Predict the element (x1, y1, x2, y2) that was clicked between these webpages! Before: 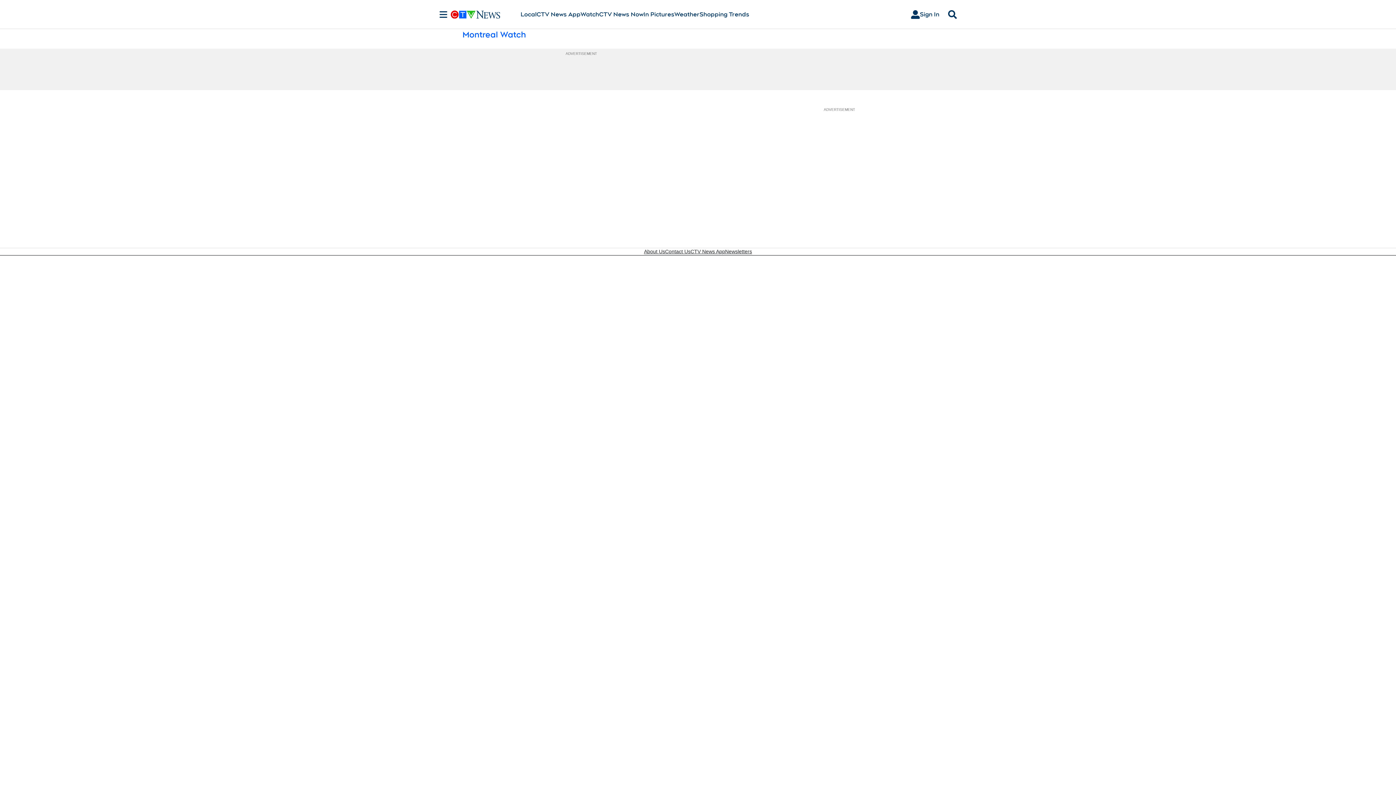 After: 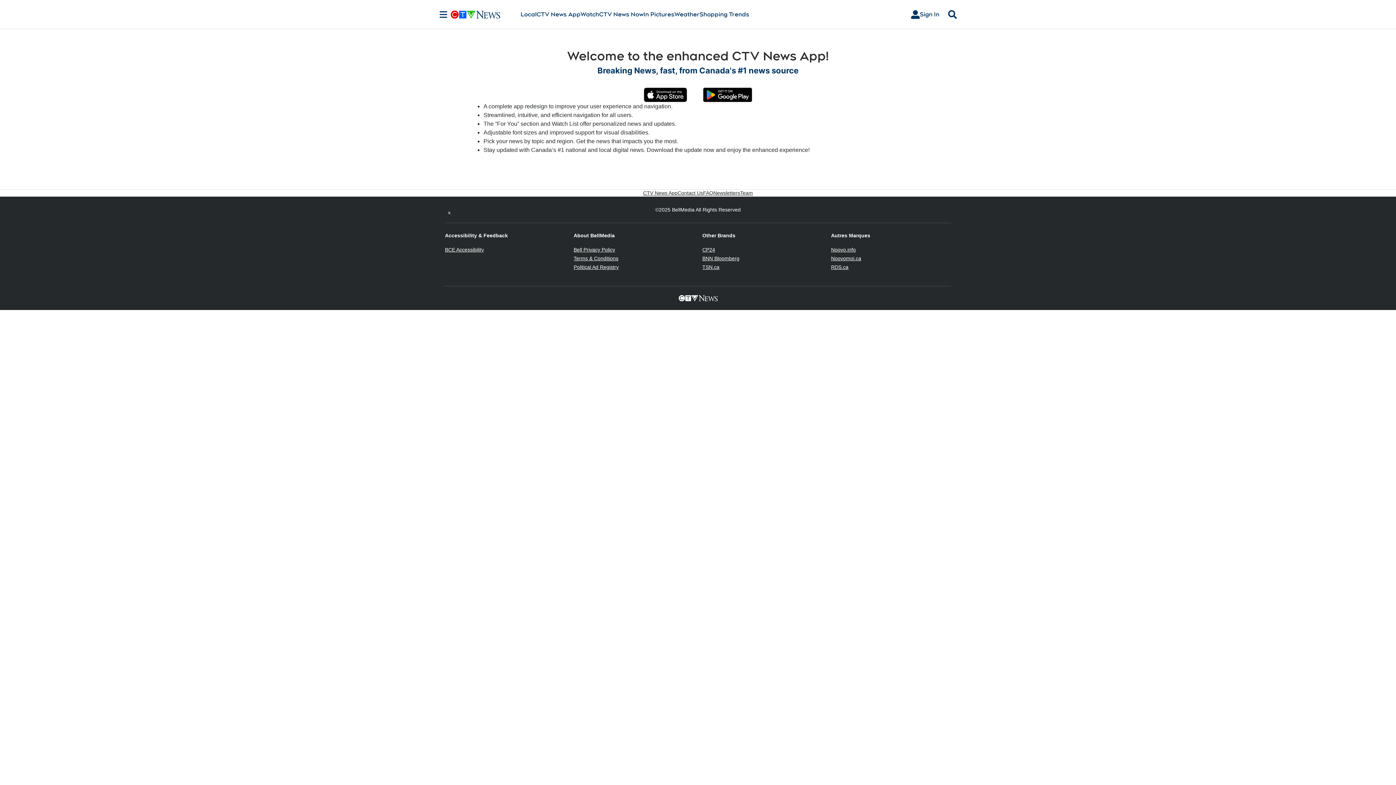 Action: bbox: (536, 10, 580, 18) label: CTV News App